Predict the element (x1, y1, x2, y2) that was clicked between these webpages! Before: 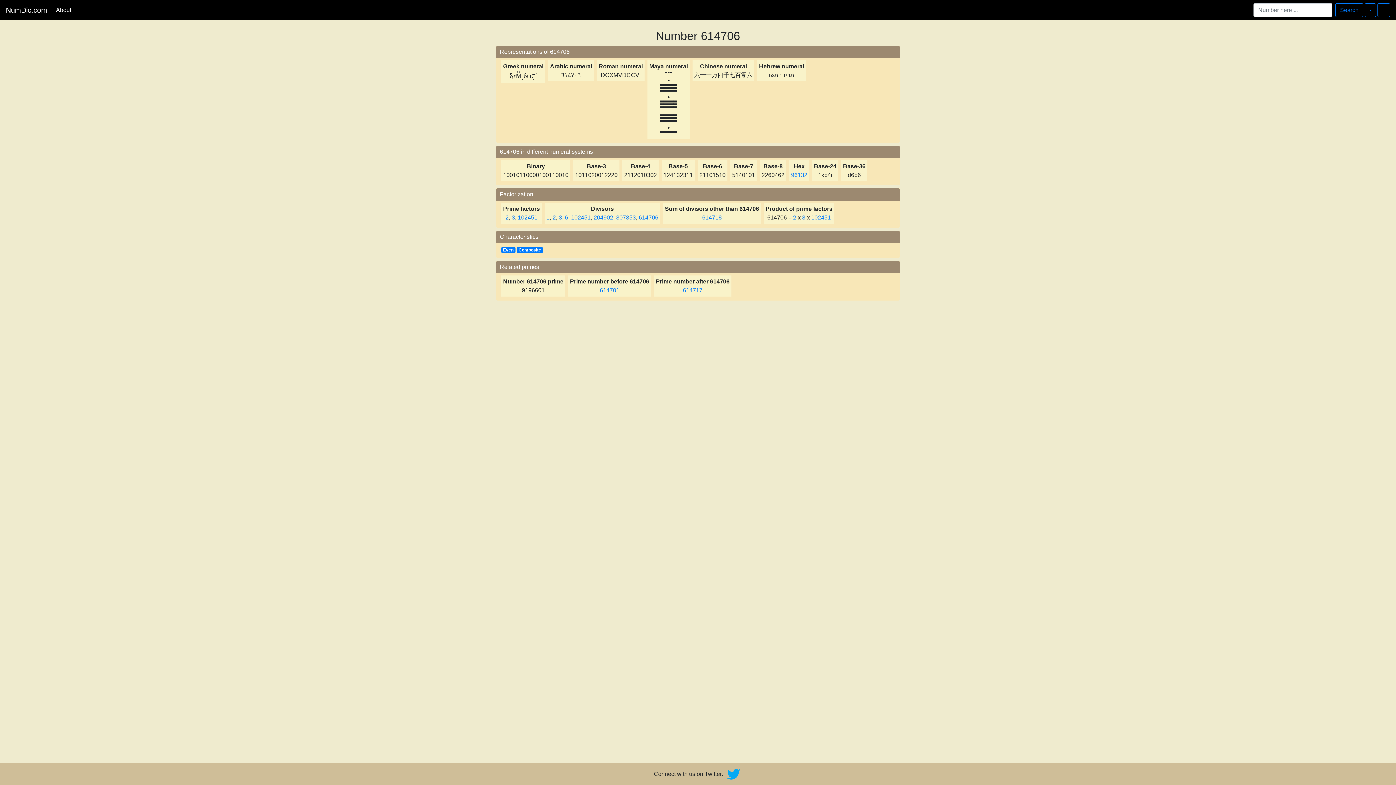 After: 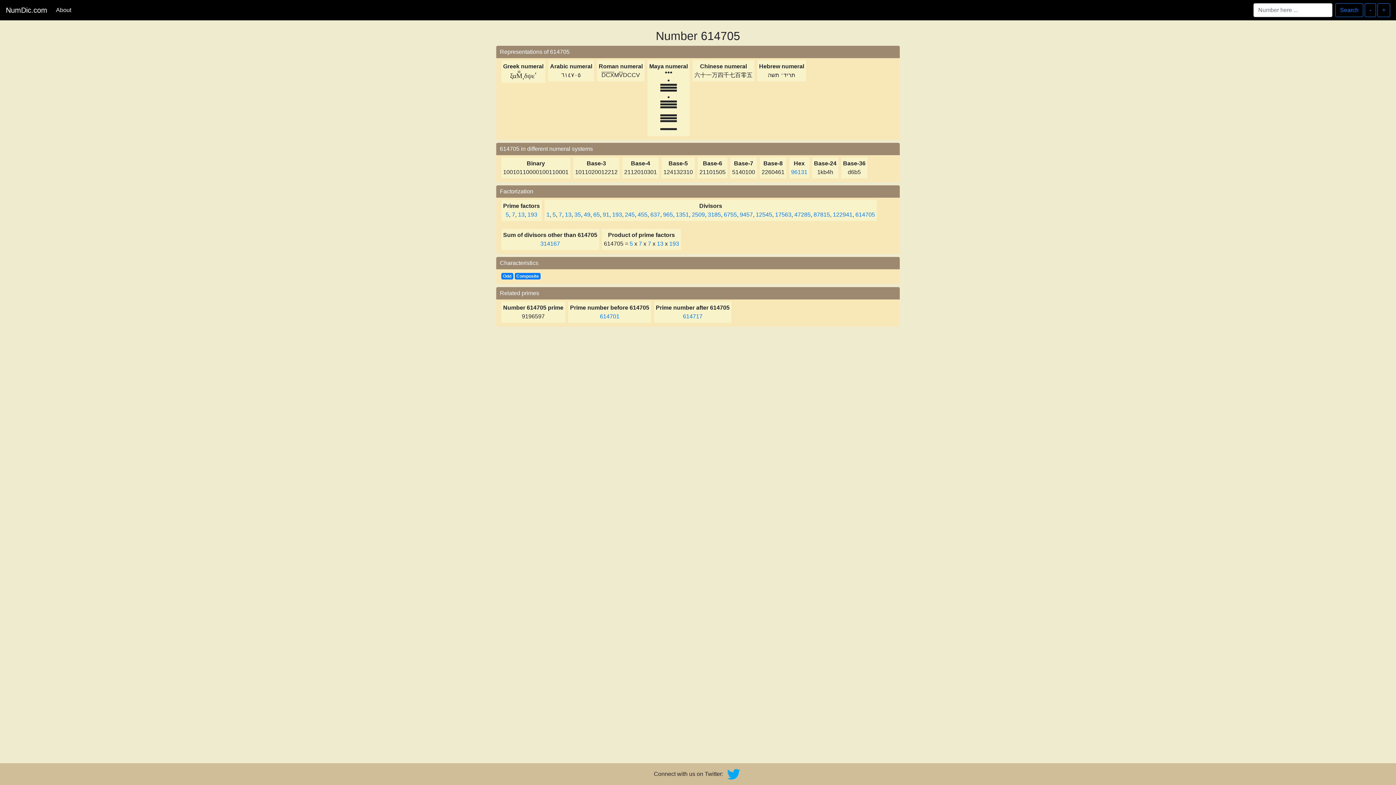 Action: label: - bbox: (1365, 3, 1376, 17)